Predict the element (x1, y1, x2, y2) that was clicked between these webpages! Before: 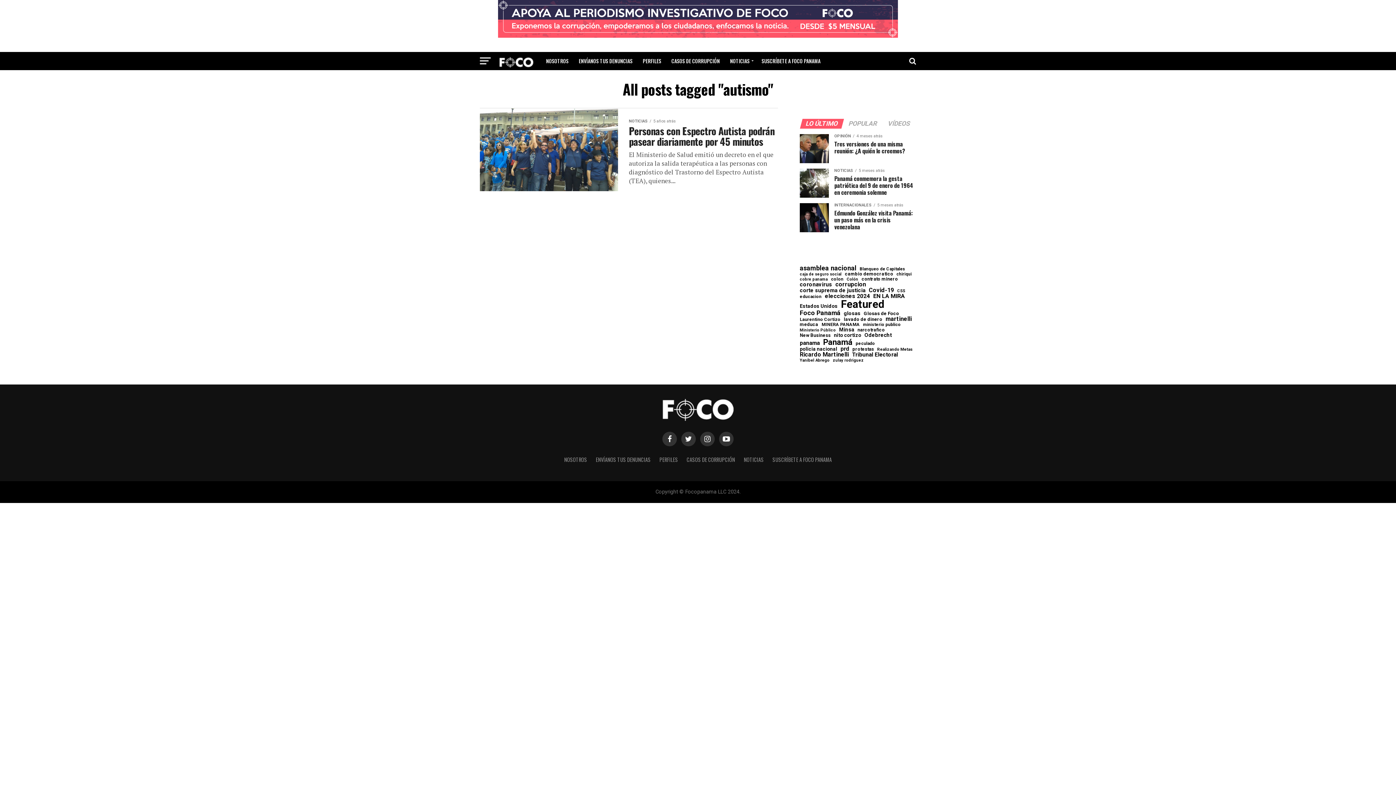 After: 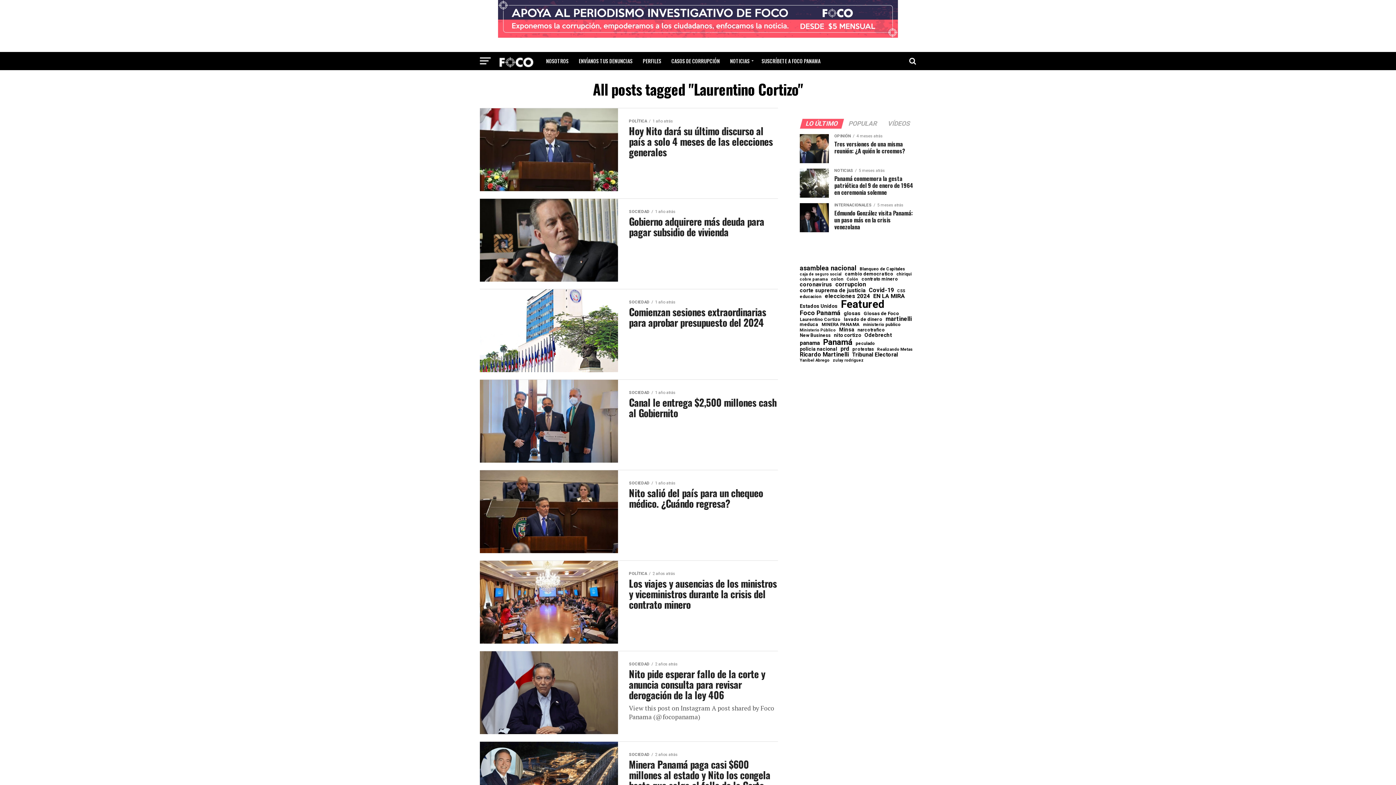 Action: label: Laurentino Cortizo (70 elementos) bbox: (800, 317, 840, 321)